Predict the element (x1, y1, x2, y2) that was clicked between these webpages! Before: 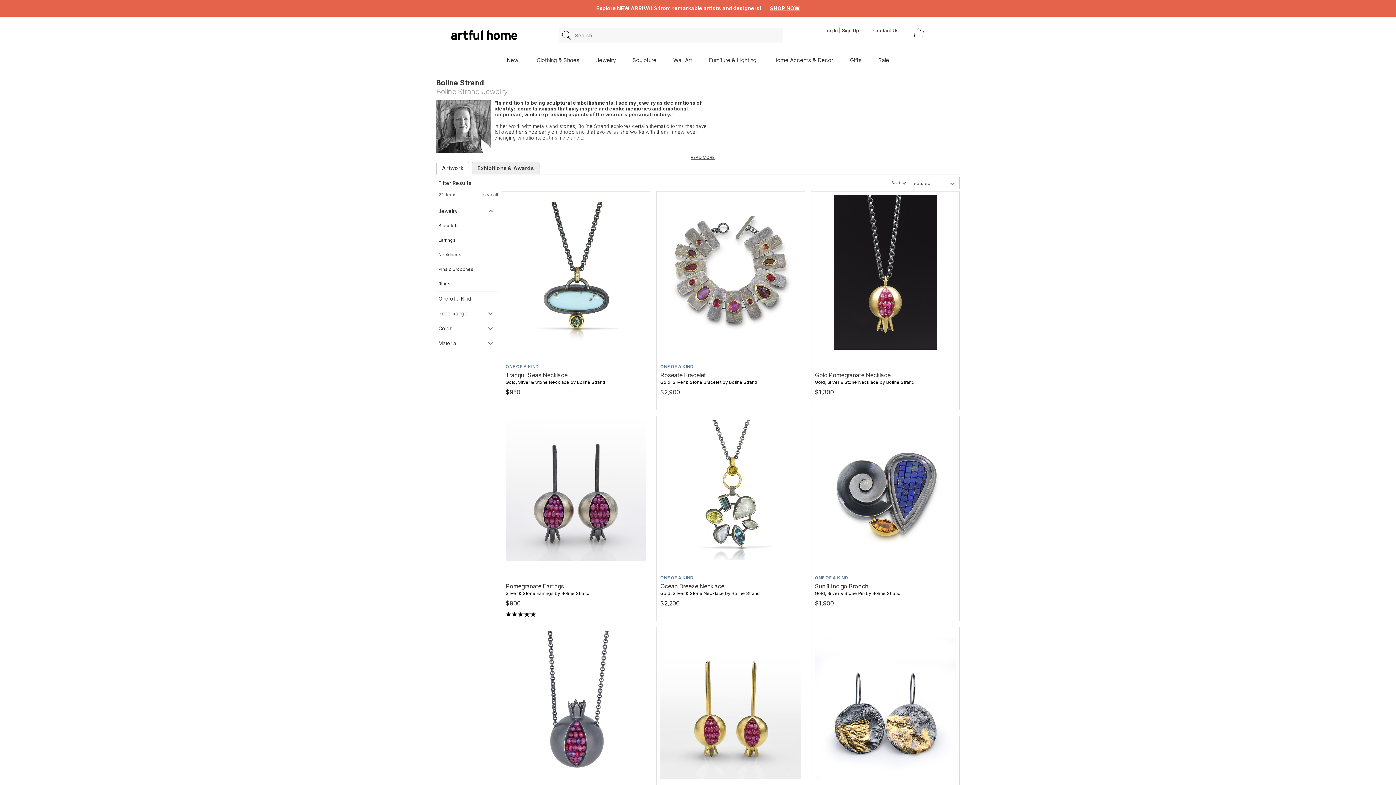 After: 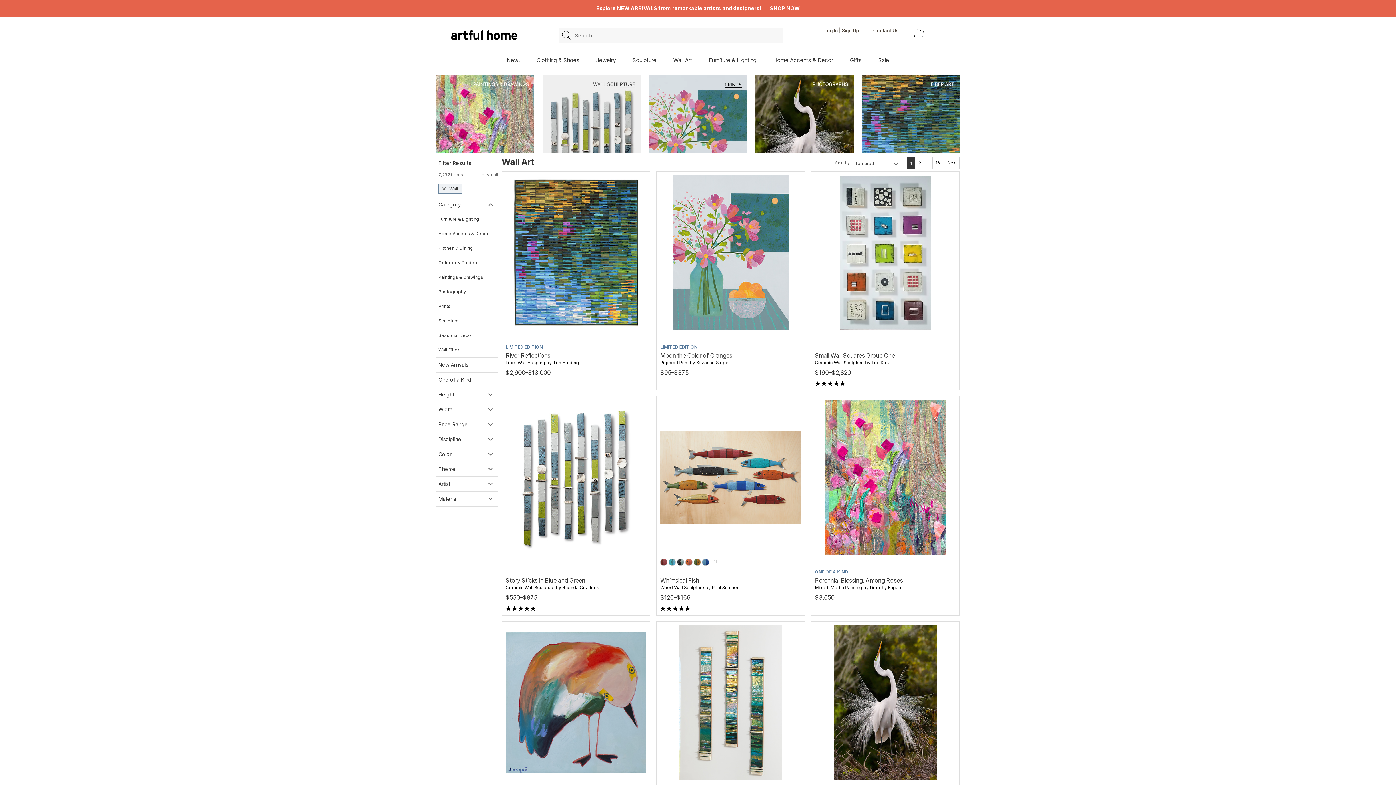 Action: bbox: (673, 52, 692, 69) label: Wall Art